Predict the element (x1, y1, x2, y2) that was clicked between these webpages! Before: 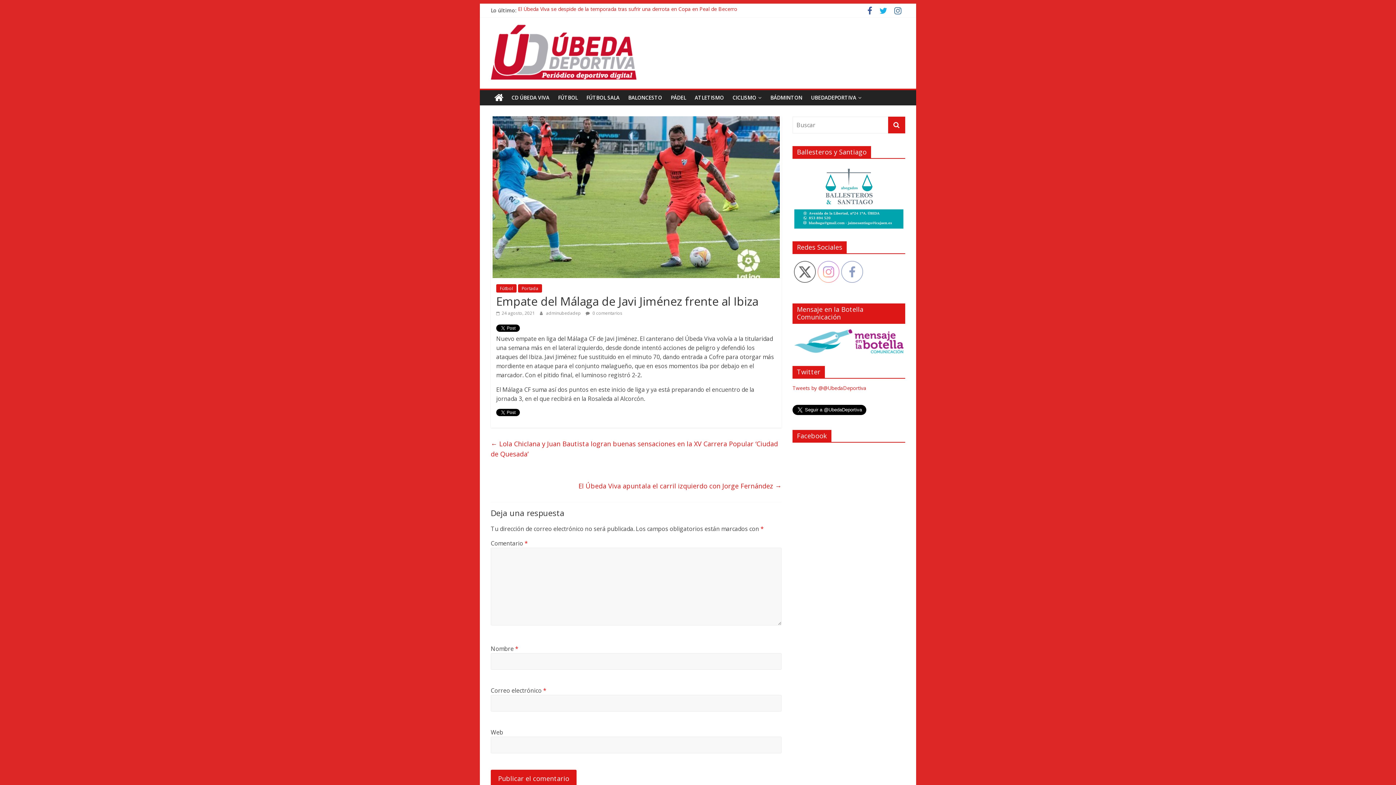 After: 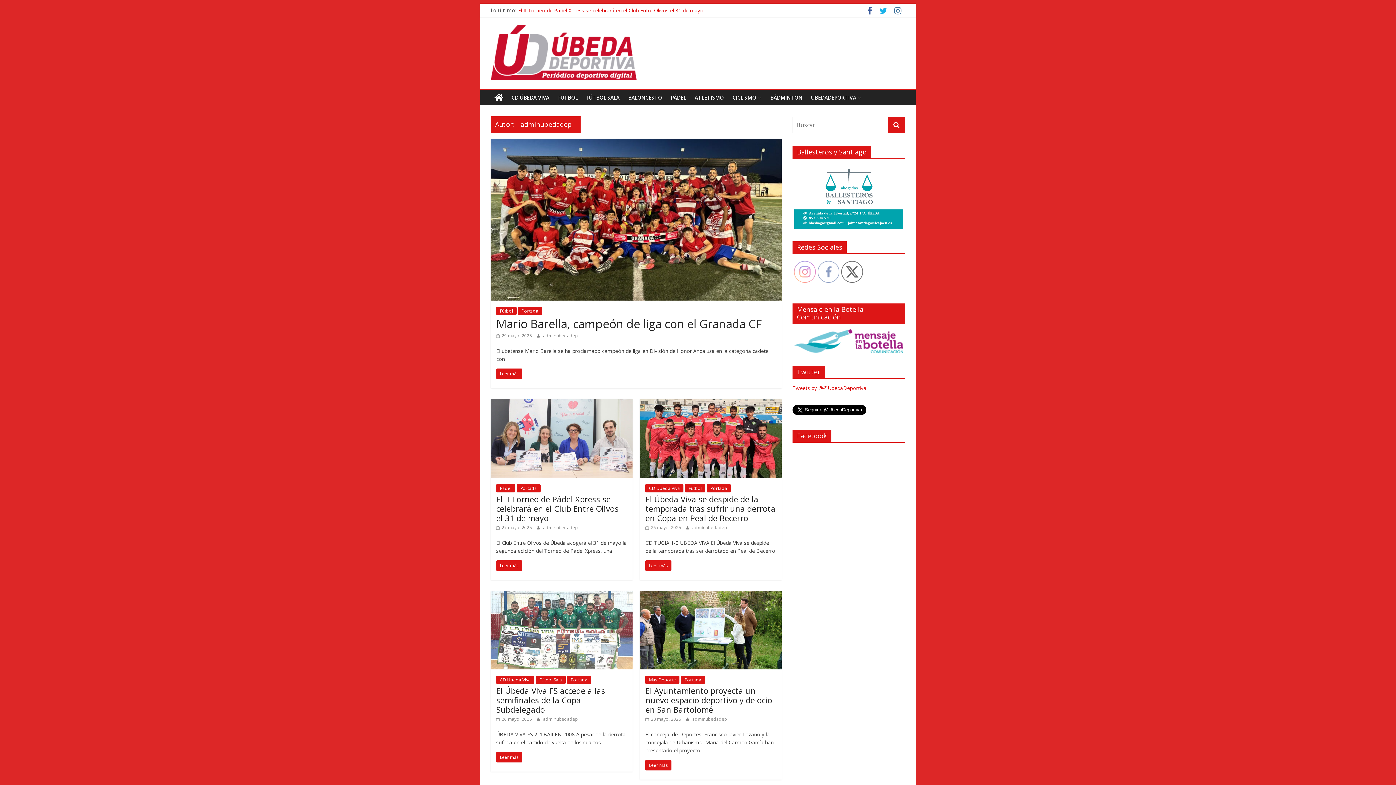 Action: bbox: (546, 310, 582, 316) label: adminubedadep 